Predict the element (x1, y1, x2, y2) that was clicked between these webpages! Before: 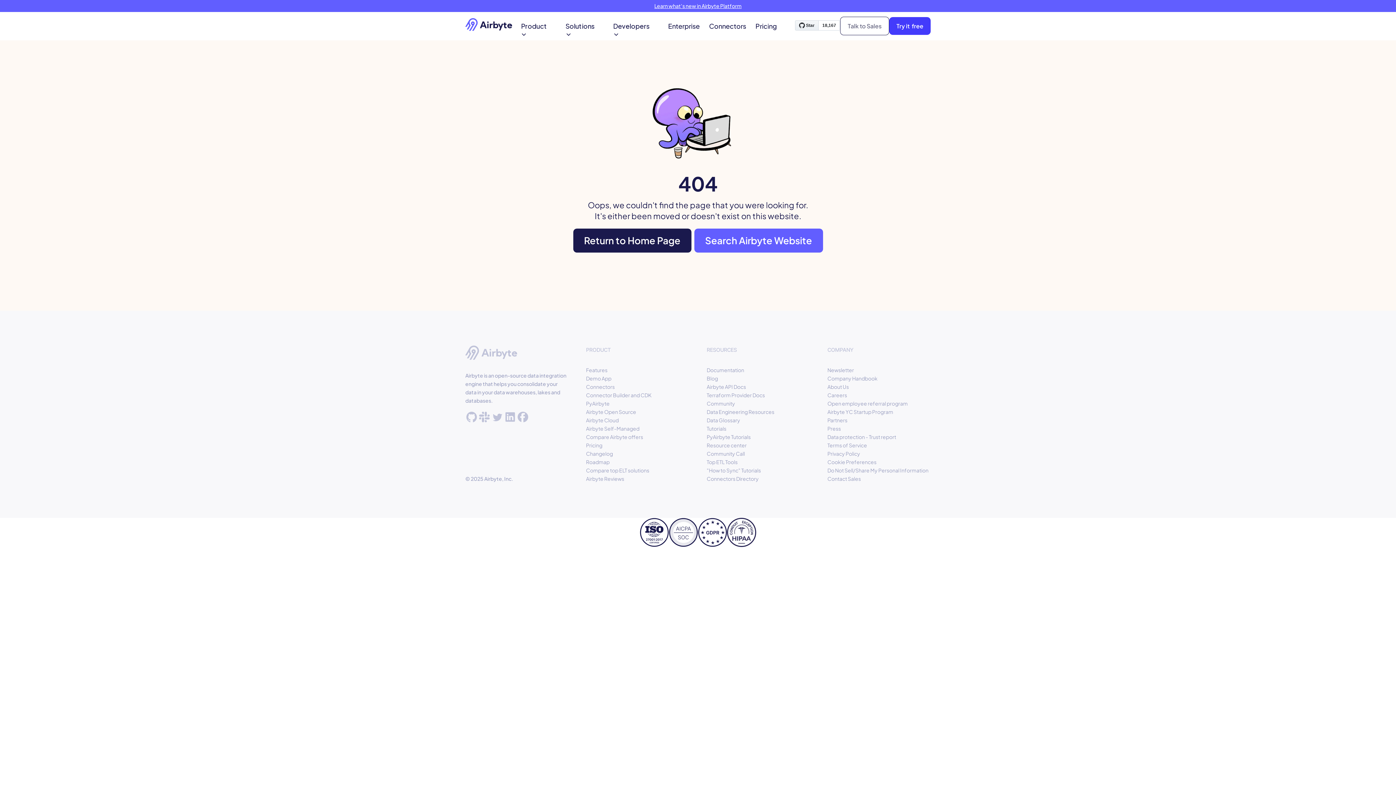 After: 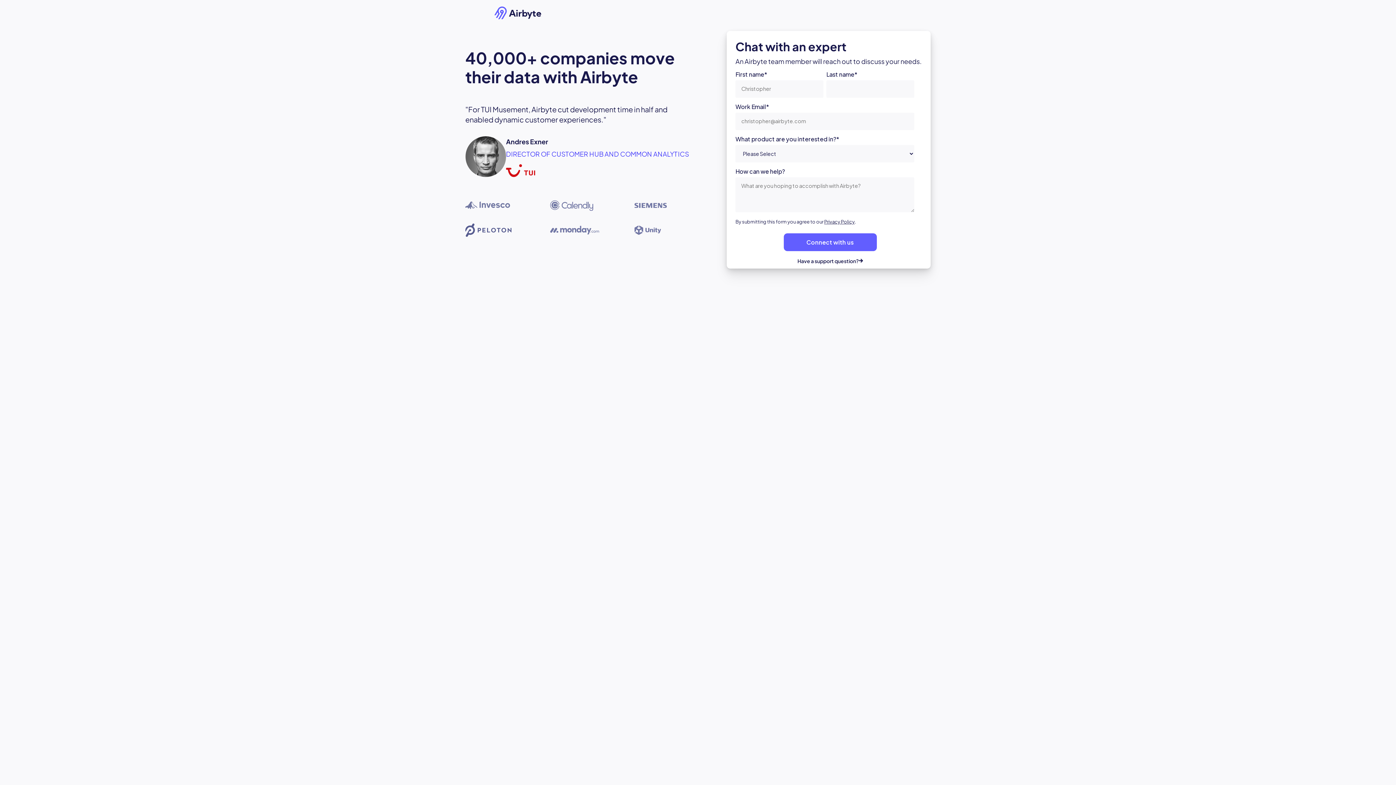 Action: label: Contact Sales bbox: (827, 475, 930, 483)